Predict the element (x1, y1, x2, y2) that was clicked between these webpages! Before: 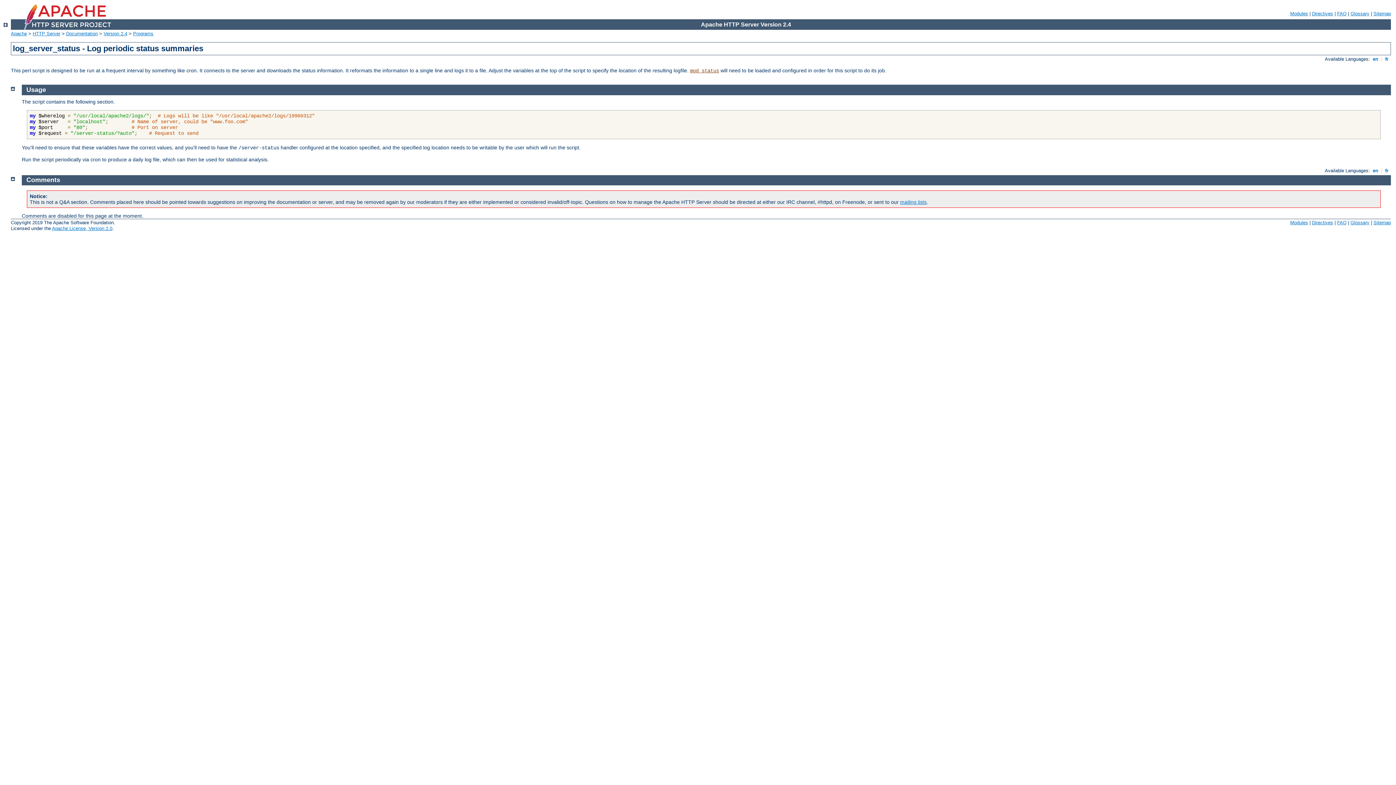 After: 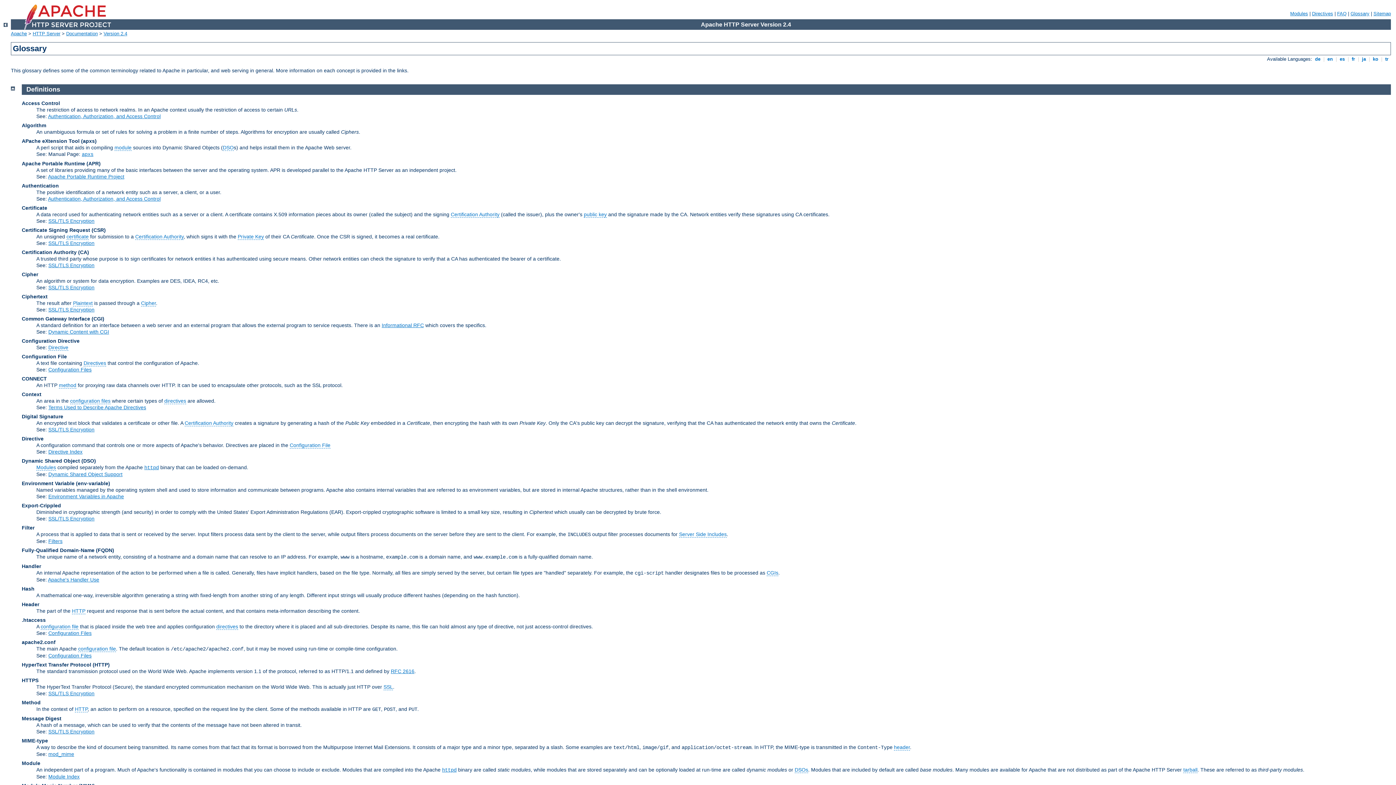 Action: bbox: (1350, 10, 1369, 16) label: Glossary